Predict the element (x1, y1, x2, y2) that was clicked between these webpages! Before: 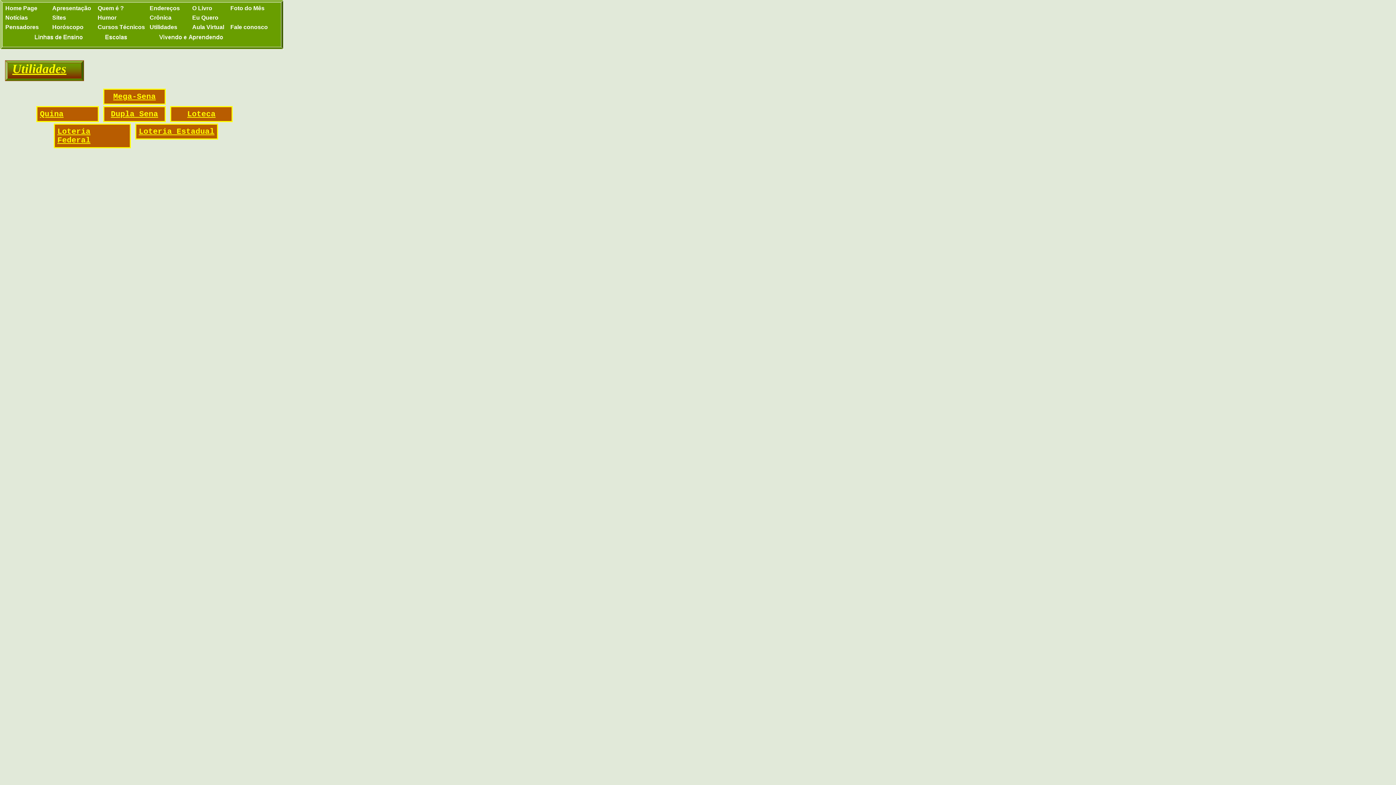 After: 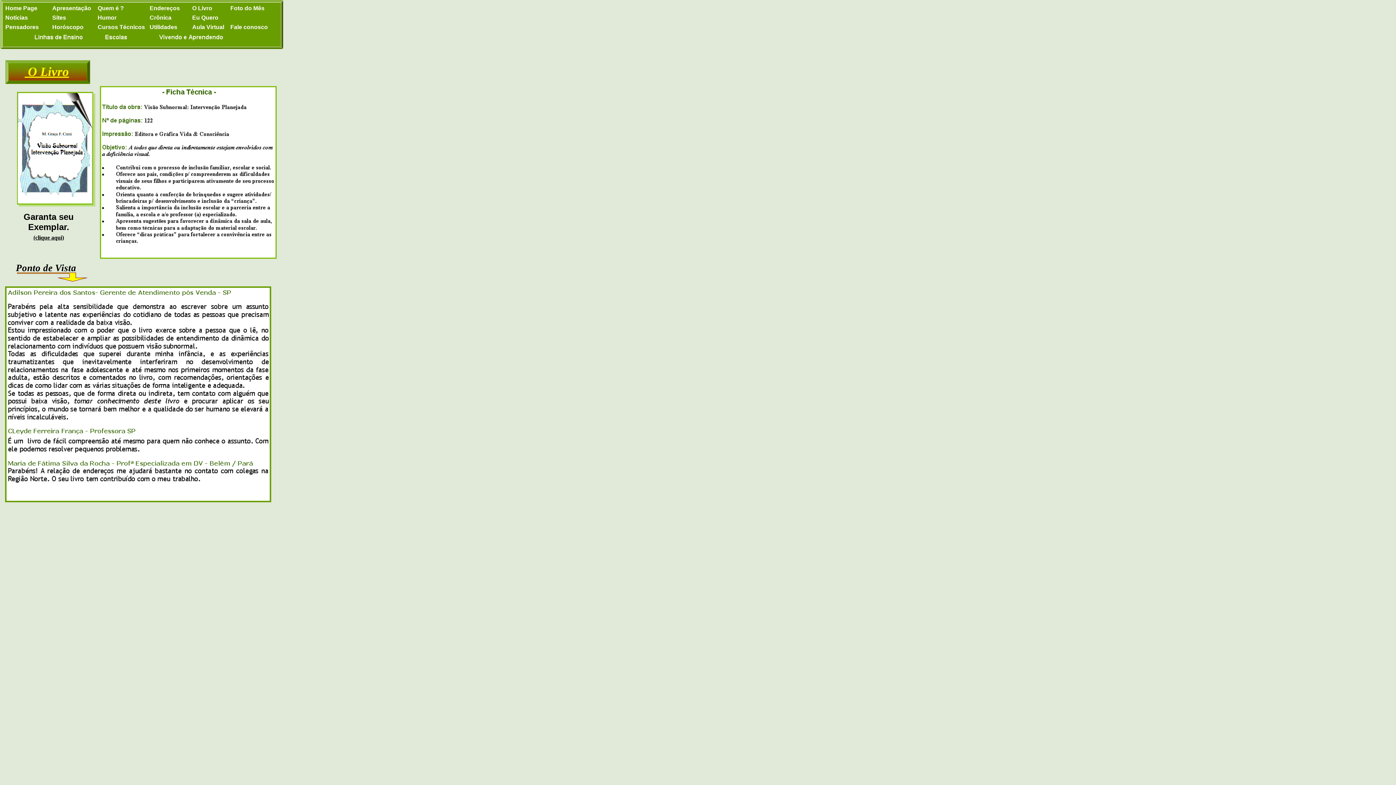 Action: bbox: (190, 9, 222, 15)